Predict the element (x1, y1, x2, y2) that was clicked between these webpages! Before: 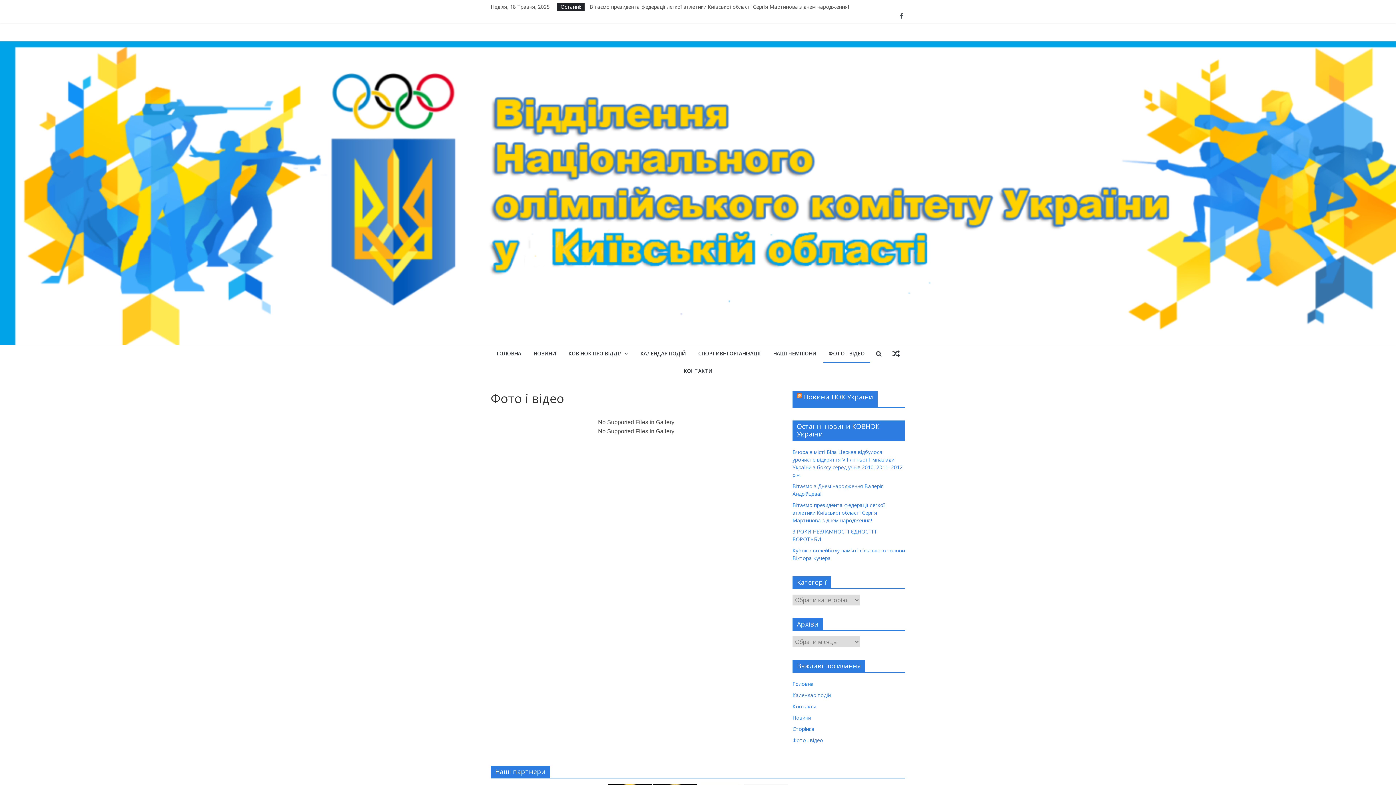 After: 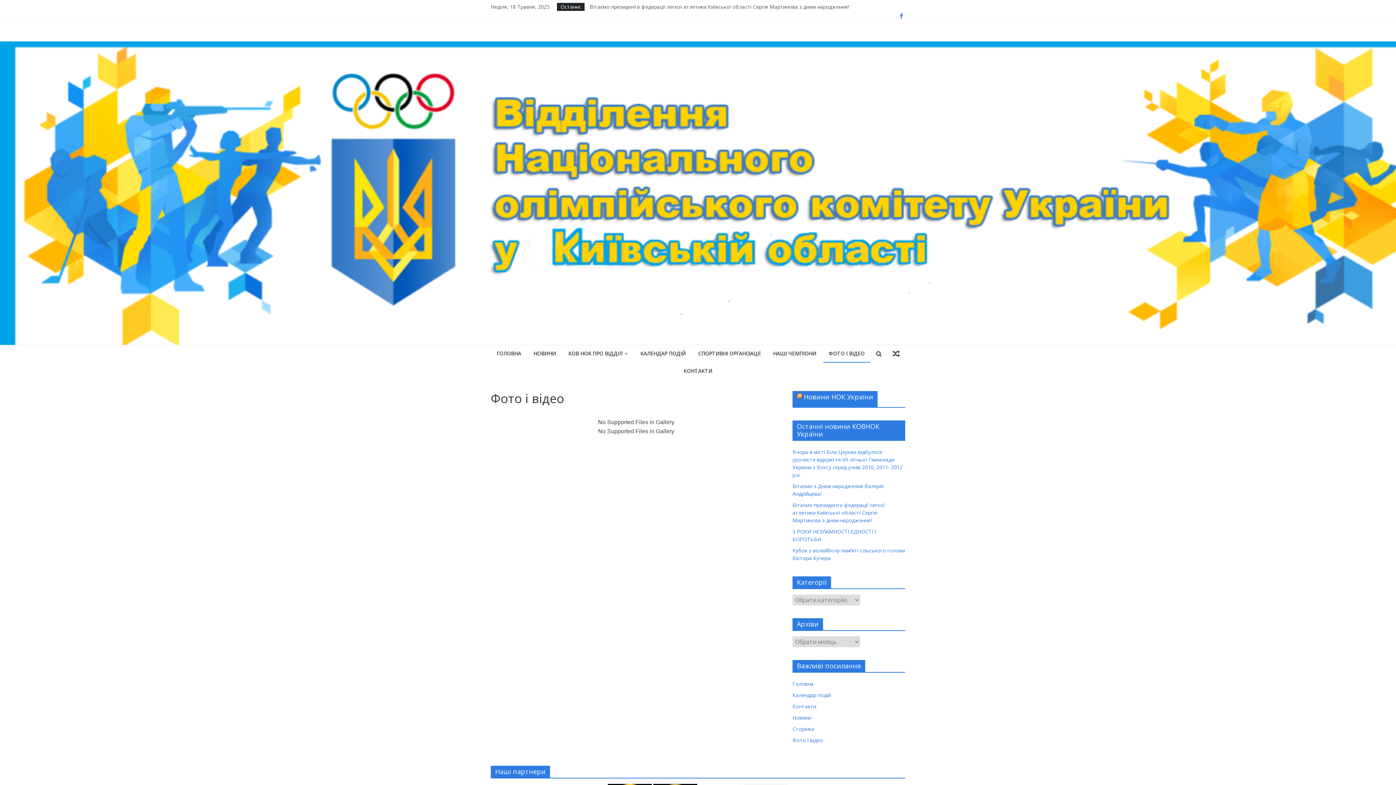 Action: bbox: (897, 12, 905, 19)